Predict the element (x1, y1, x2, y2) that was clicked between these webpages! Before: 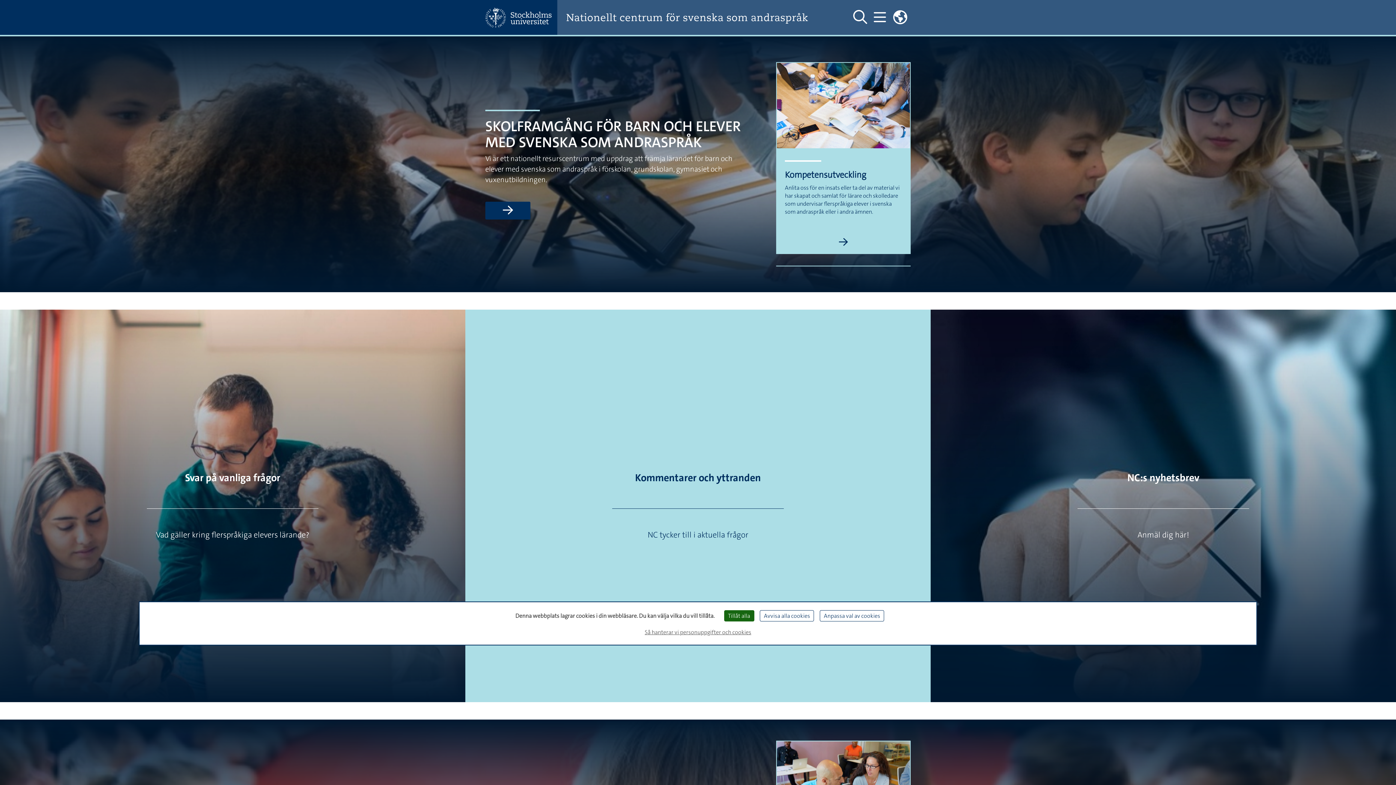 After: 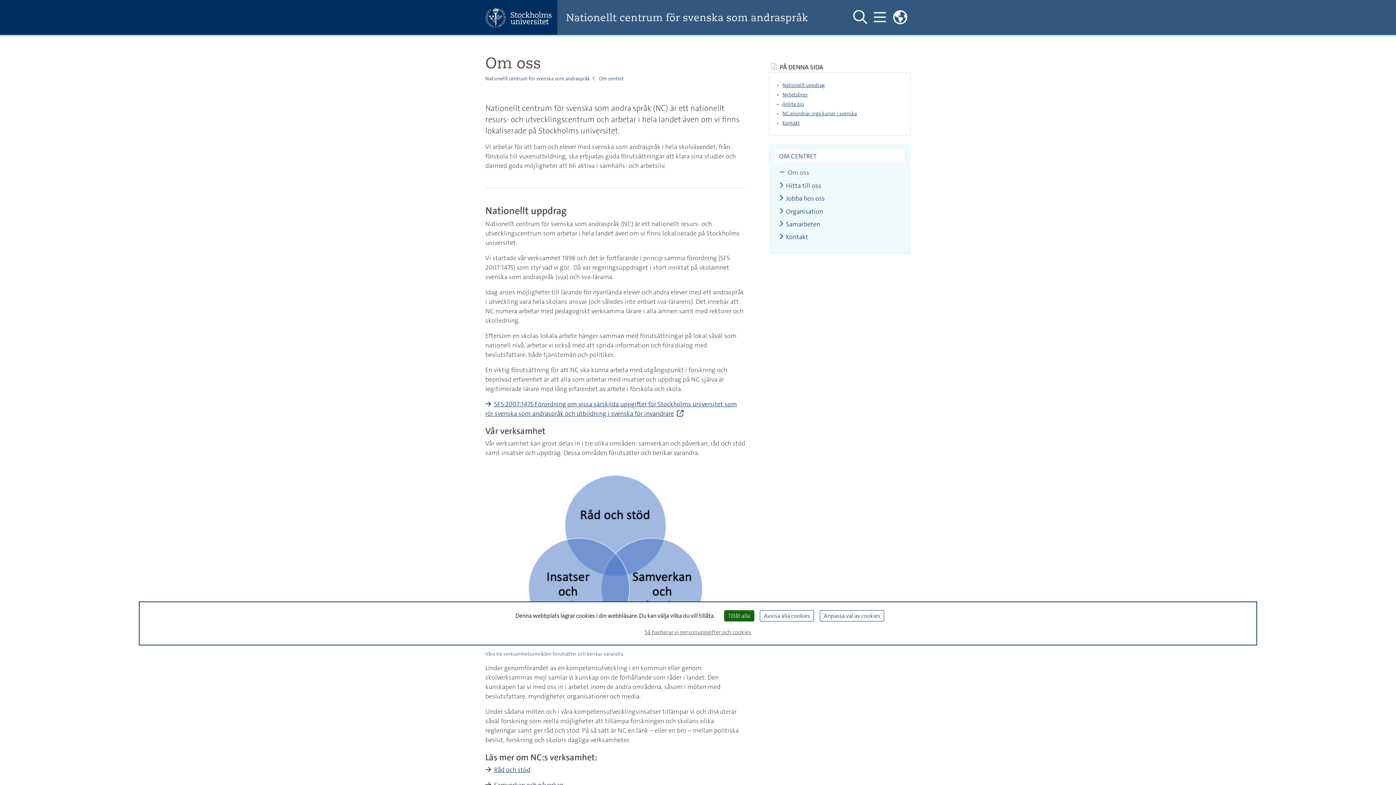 Action: label: Läs mer om Skolframgång för barn och elever med svenska som andraspråk bbox: (485, 201, 530, 219)